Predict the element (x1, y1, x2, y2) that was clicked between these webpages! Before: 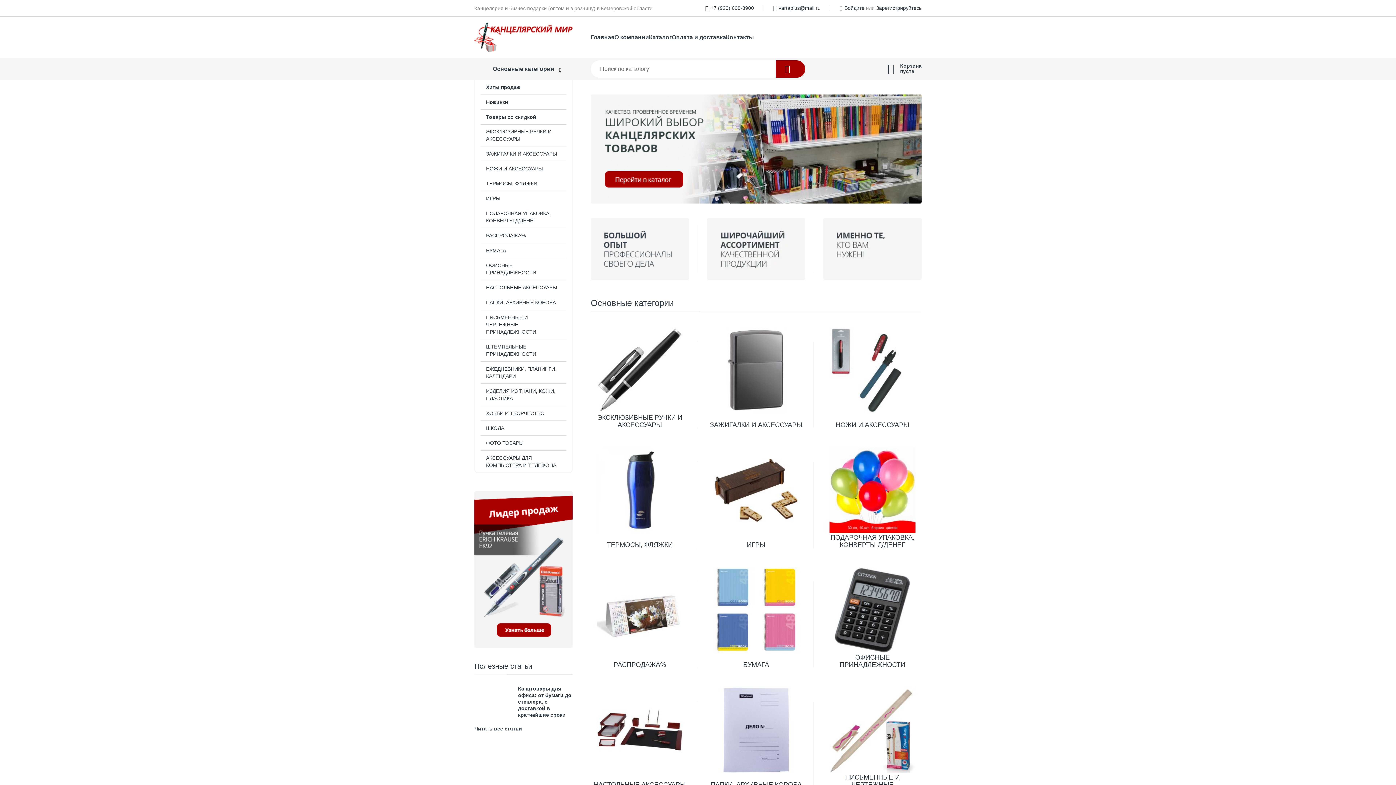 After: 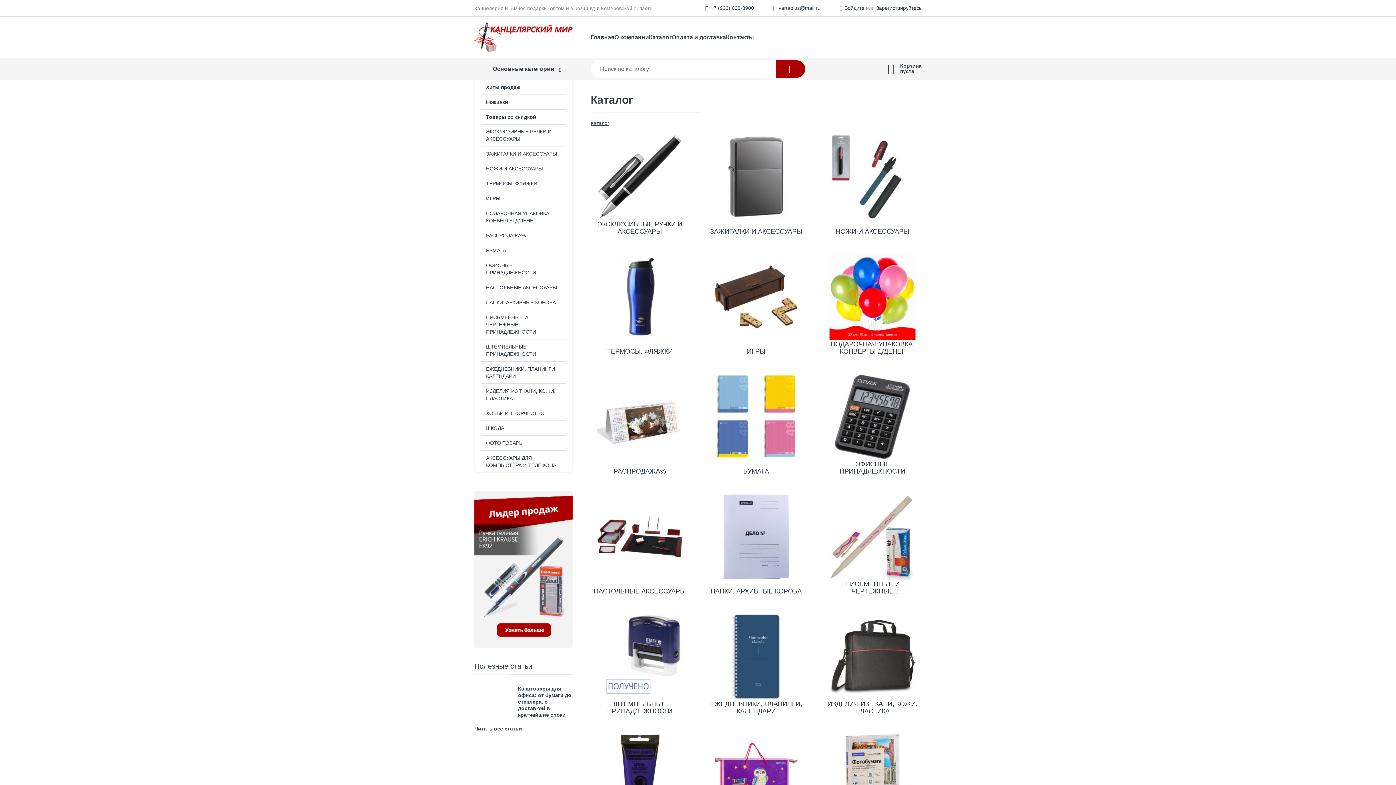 Action: bbox: (649, 33, 672, 41) label: Каталог